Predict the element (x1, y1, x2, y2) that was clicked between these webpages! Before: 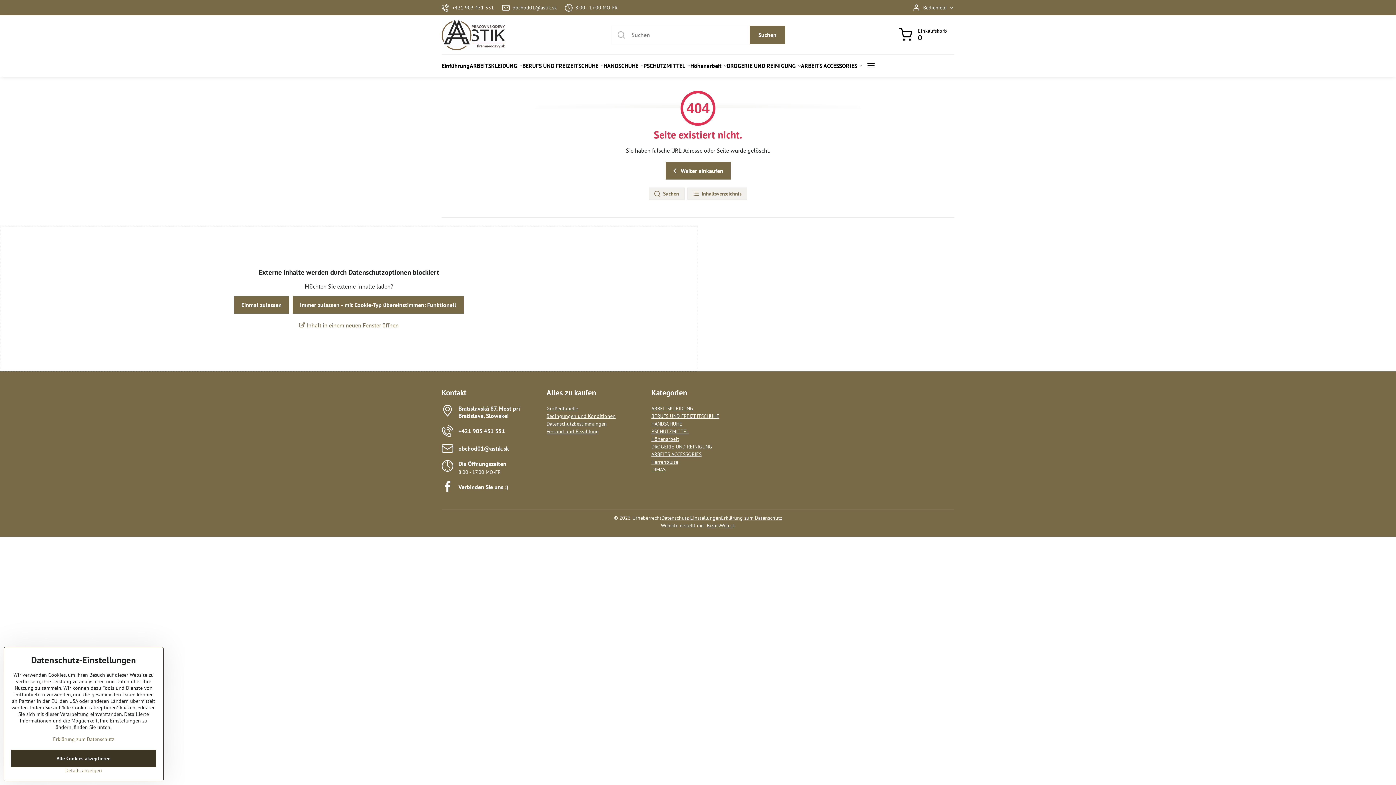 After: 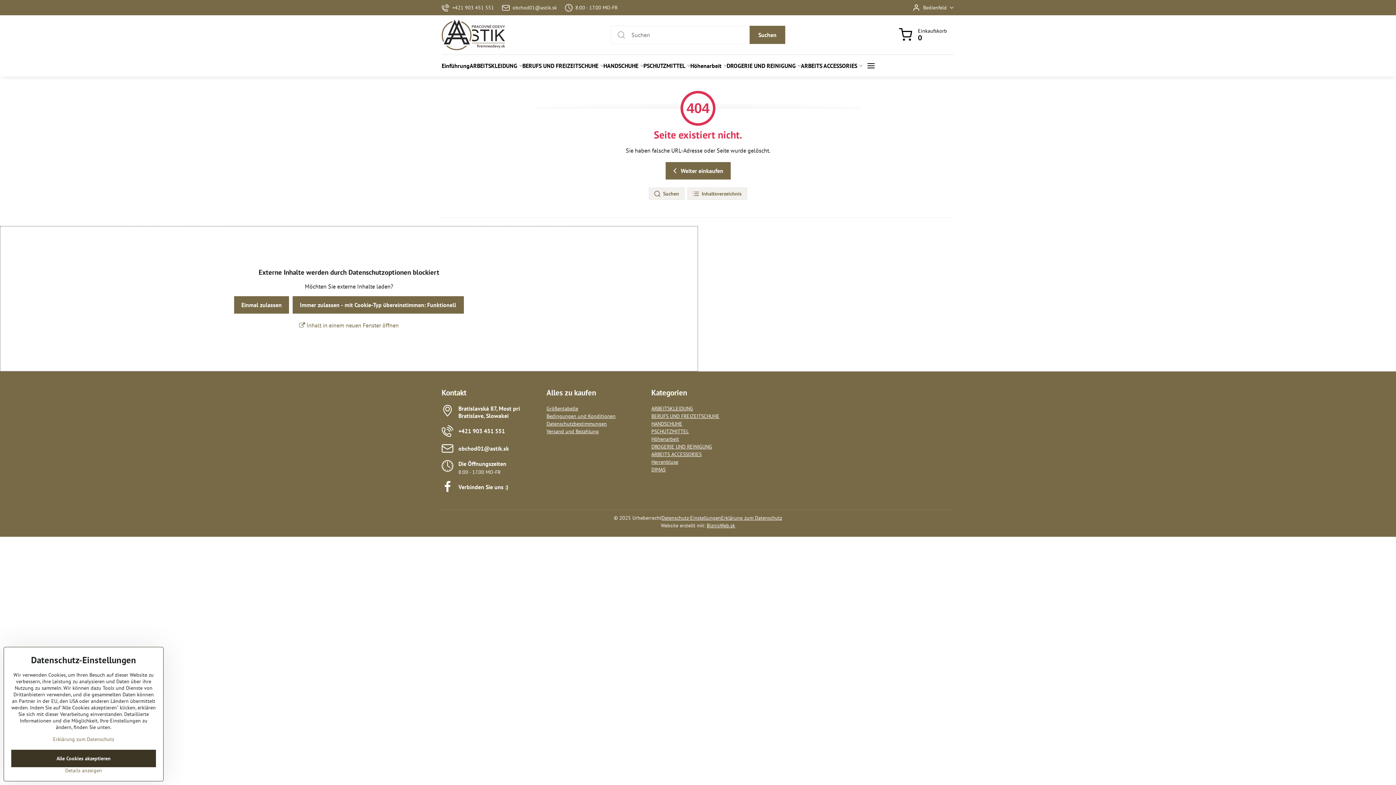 Action: label: Suchen bbox: (749, 25, 785, 44)